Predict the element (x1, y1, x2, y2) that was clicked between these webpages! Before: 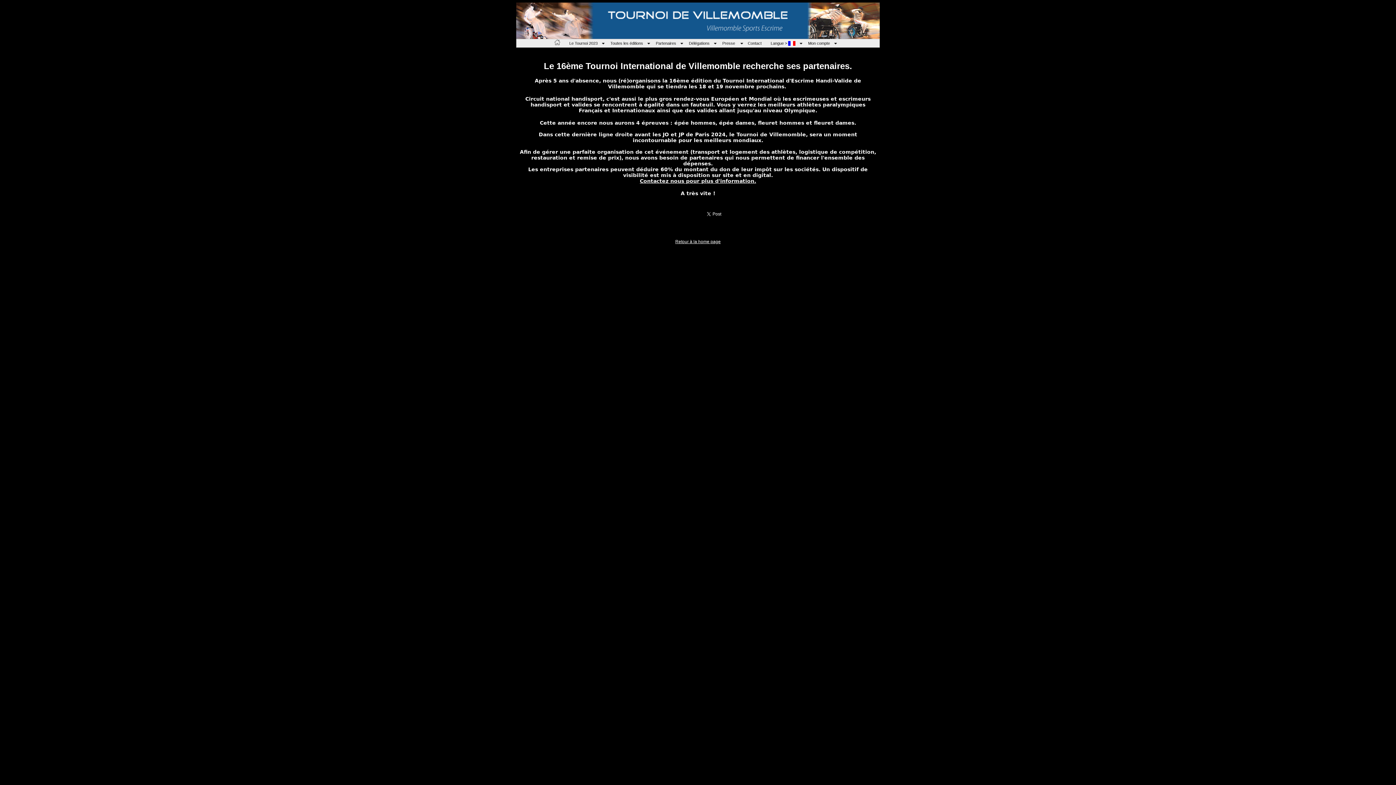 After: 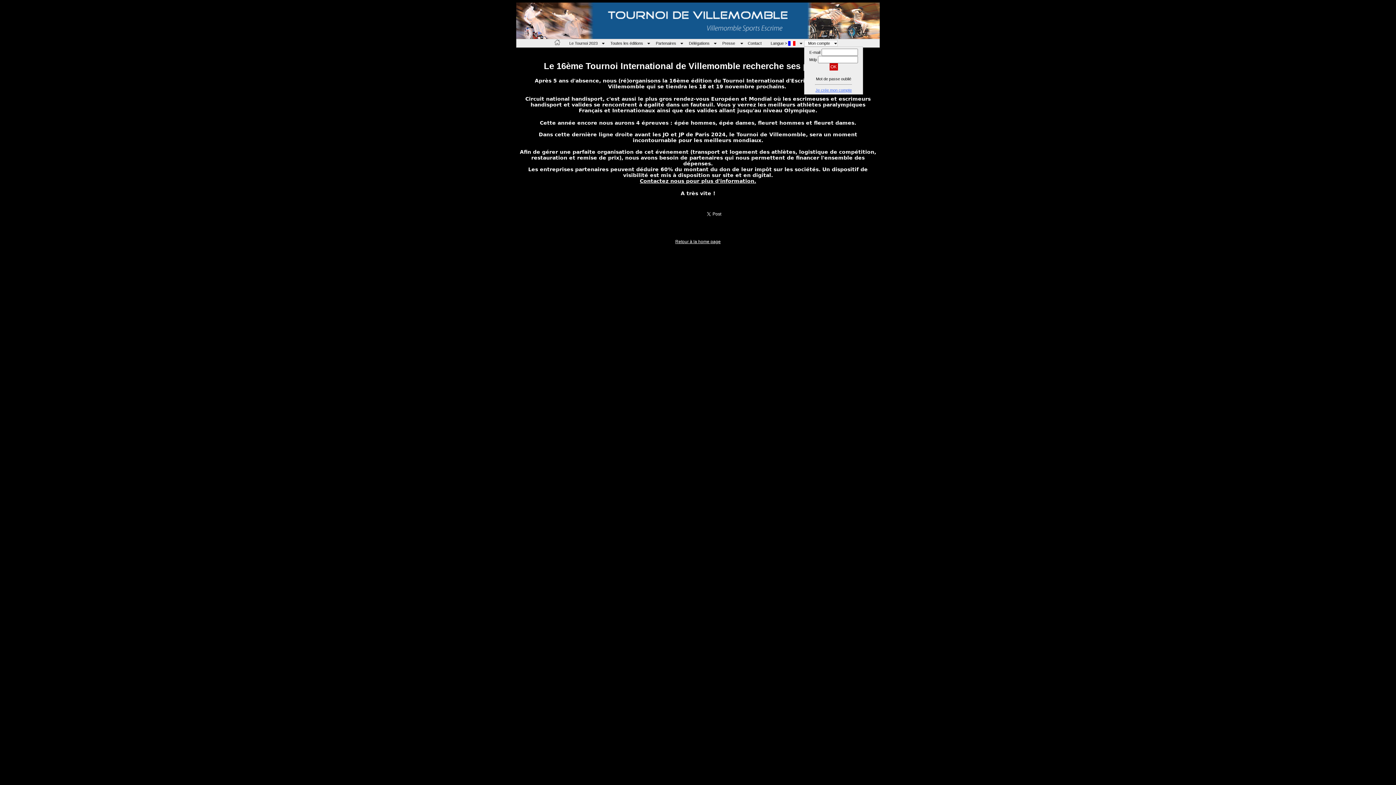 Action: bbox: (804, 39, 837, 46) label: Mon compte